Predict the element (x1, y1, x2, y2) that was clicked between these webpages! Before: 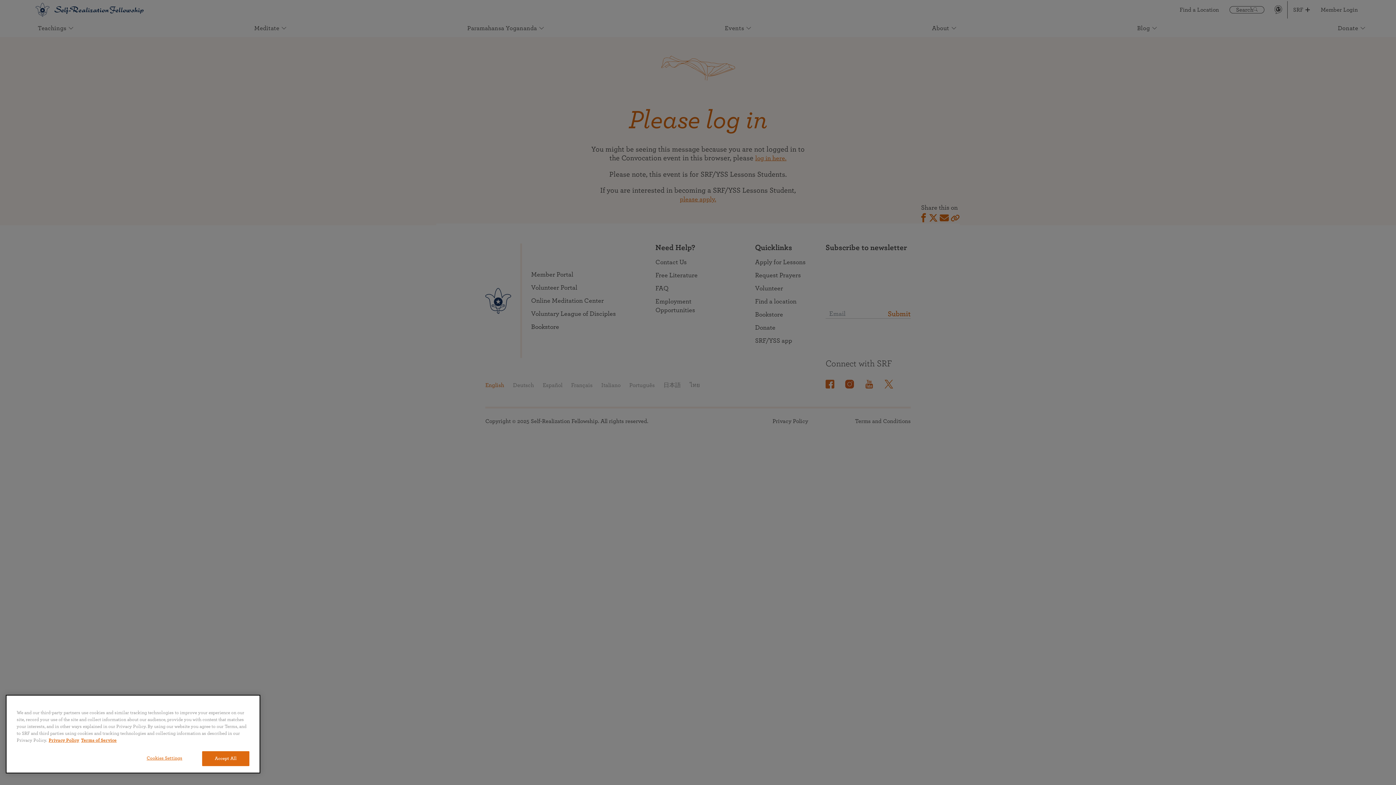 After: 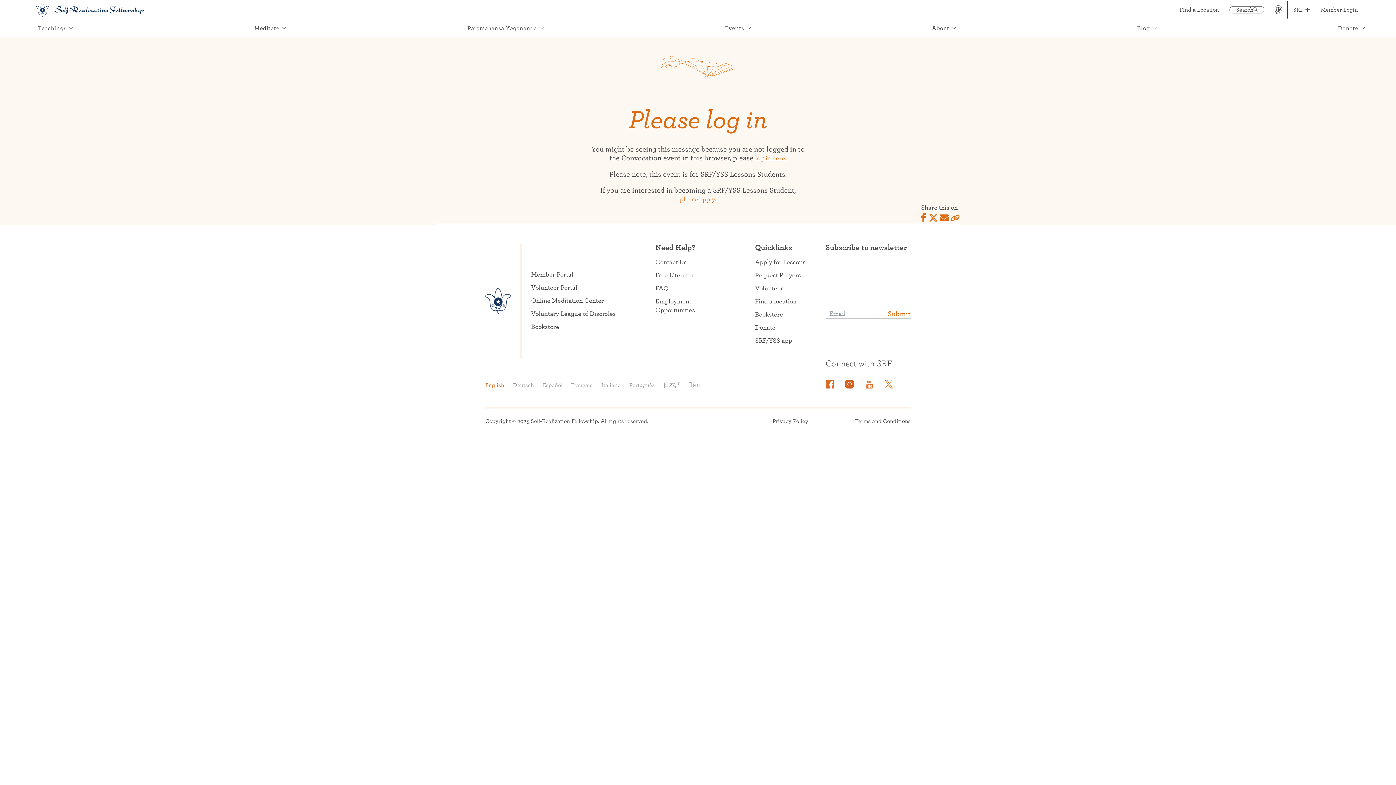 Action: bbox: (202, 751, 249, 766) label: Accept All